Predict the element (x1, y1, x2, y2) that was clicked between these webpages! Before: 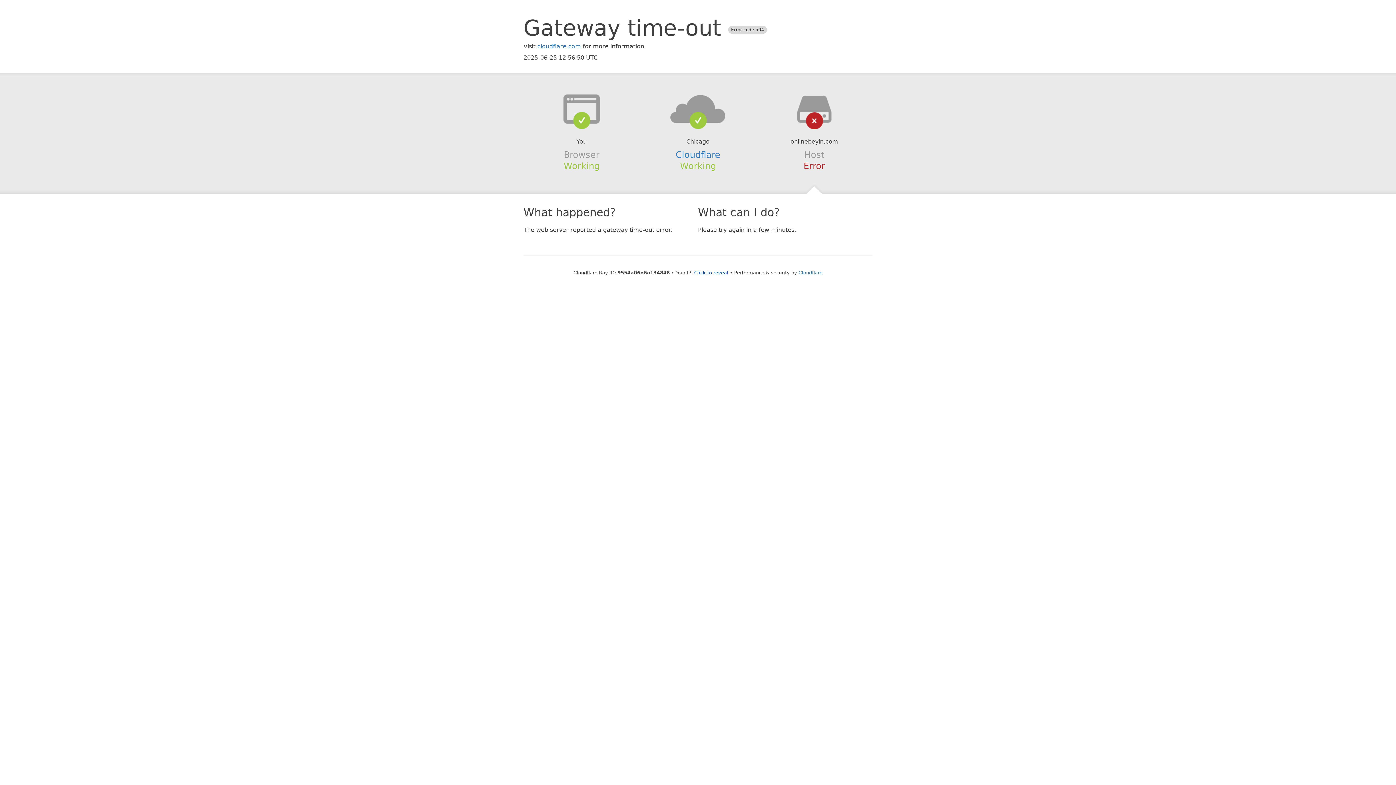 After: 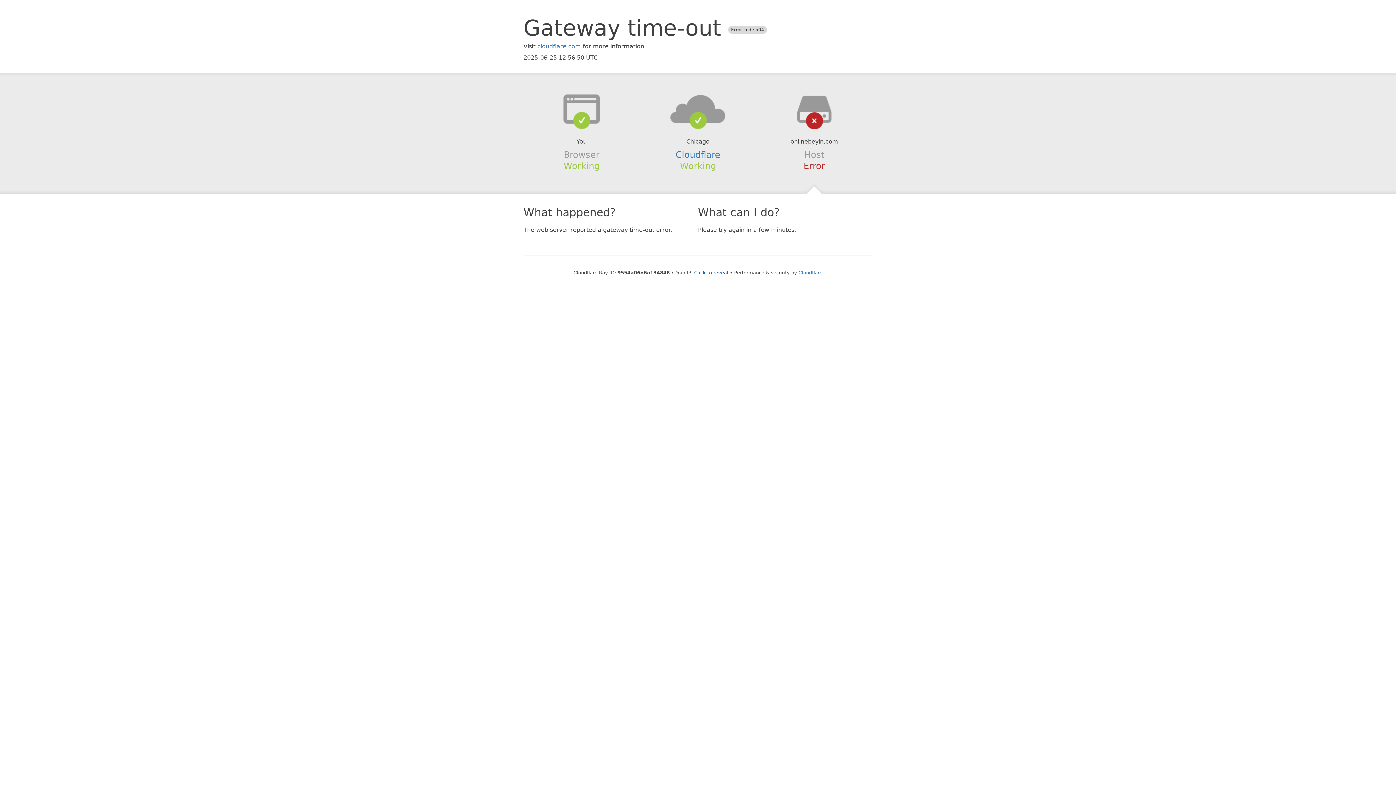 Action: bbox: (639, 94, 756, 123)